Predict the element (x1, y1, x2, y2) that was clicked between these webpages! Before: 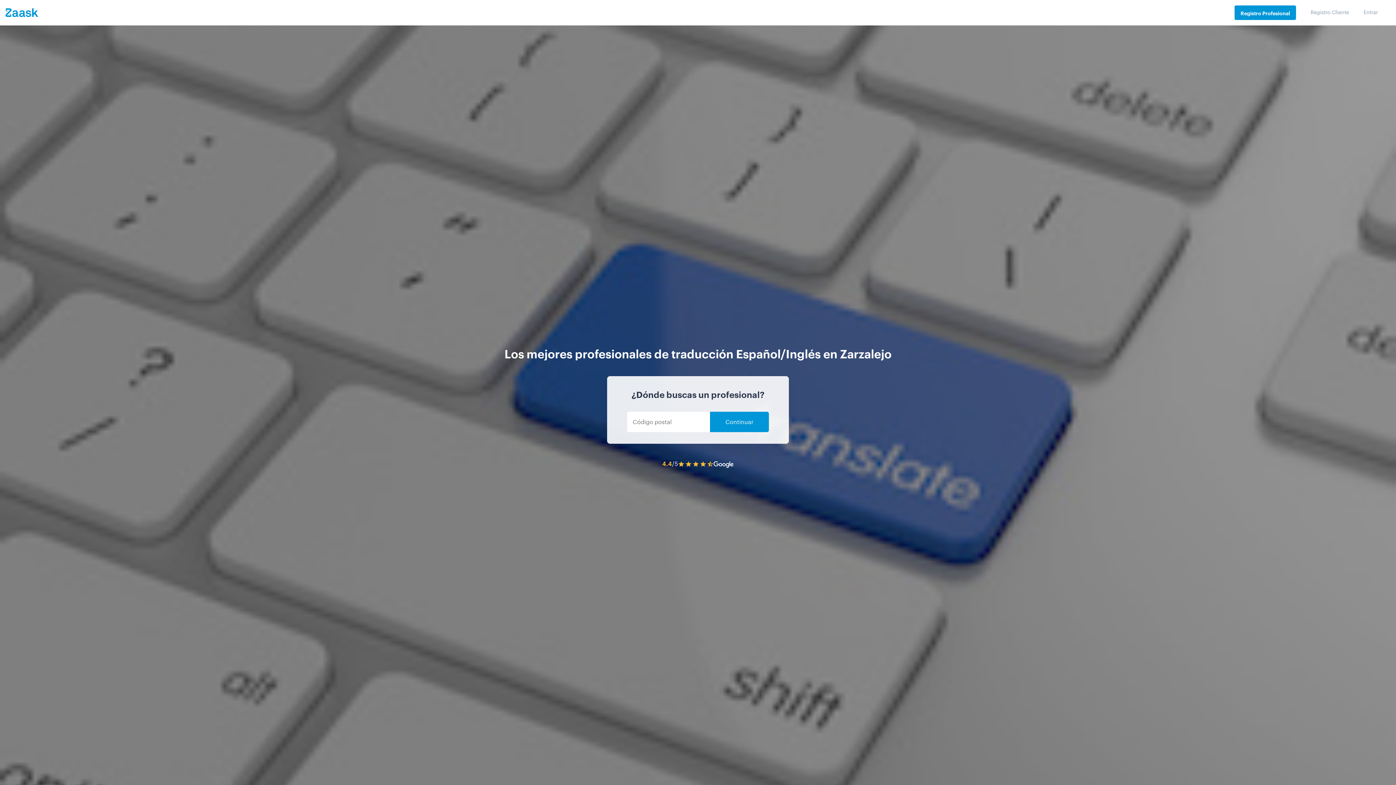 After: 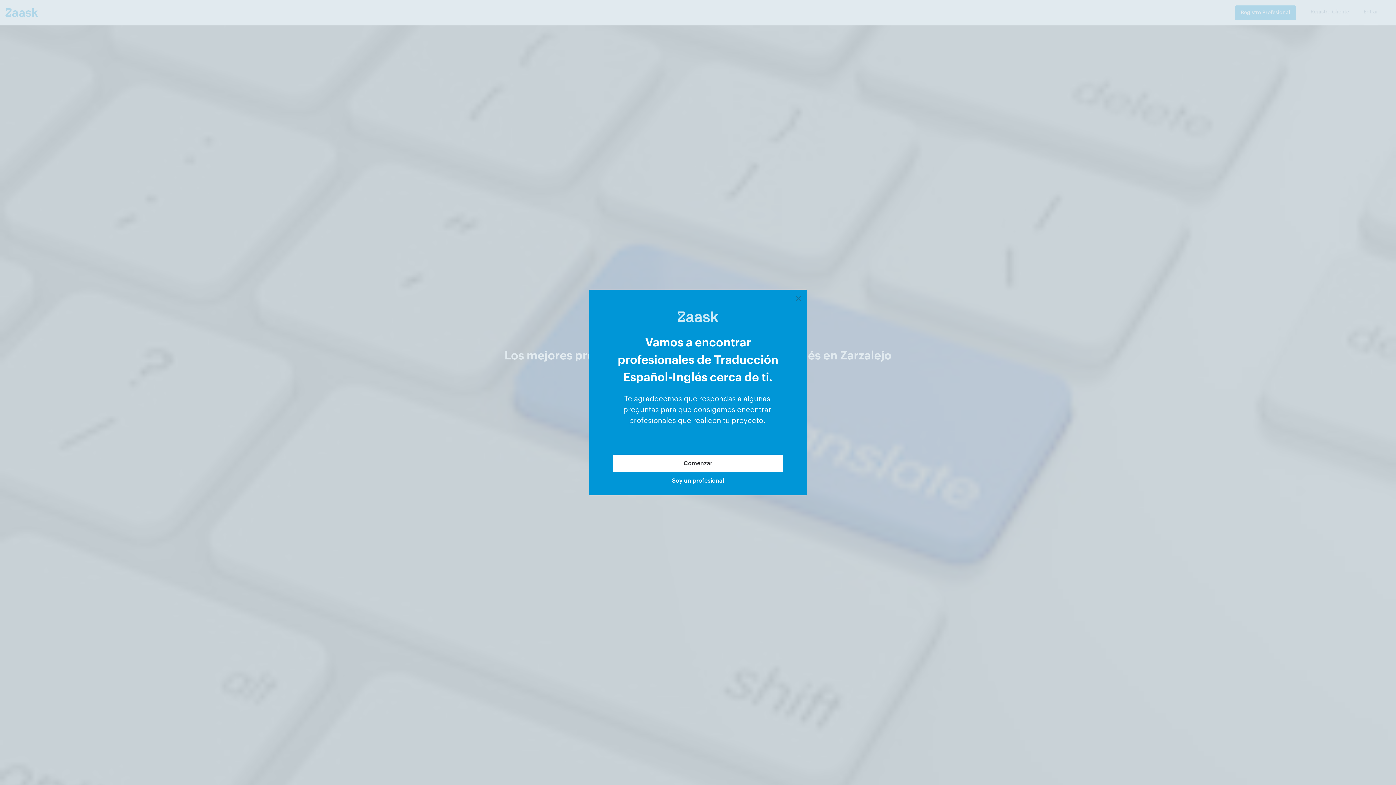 Action: bbox: (710, 412, 769, 432) label: Continuar